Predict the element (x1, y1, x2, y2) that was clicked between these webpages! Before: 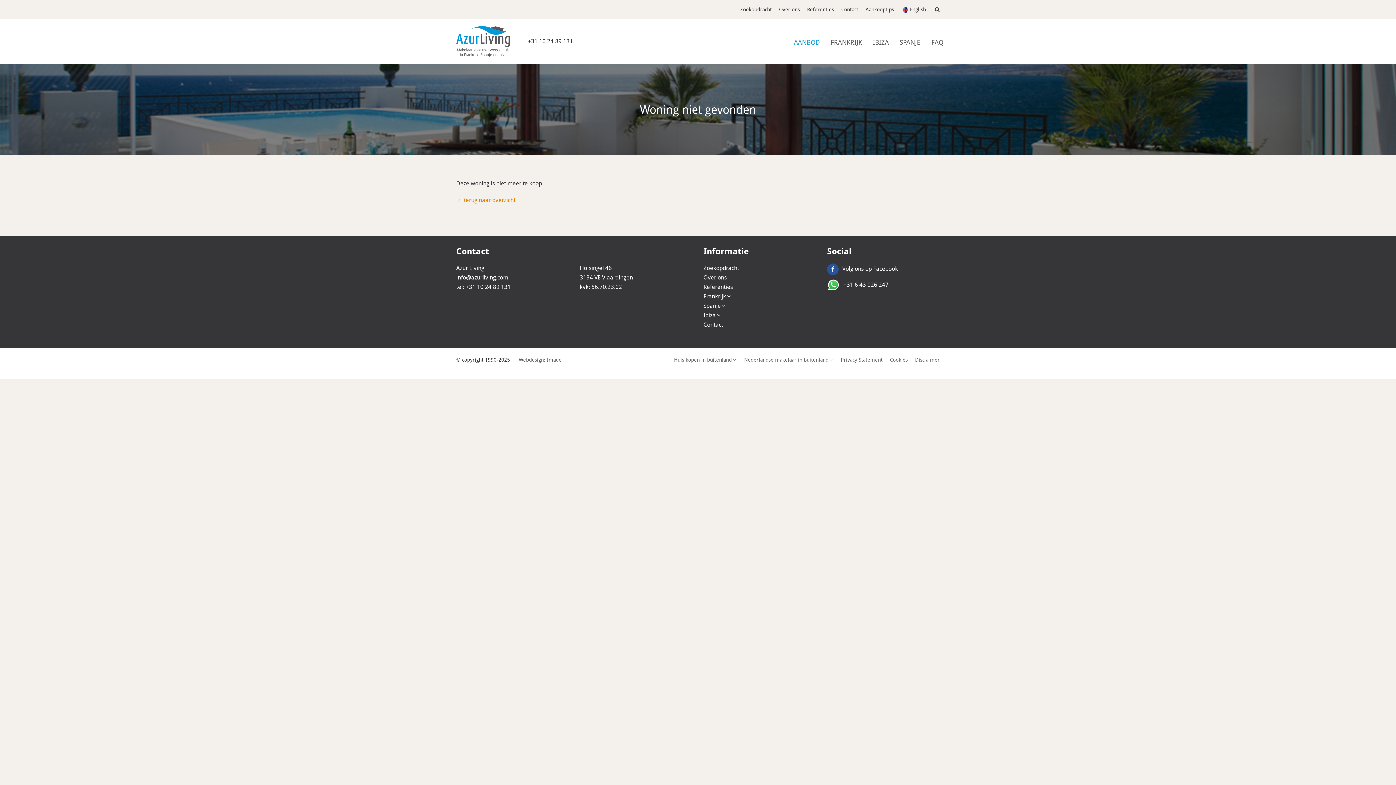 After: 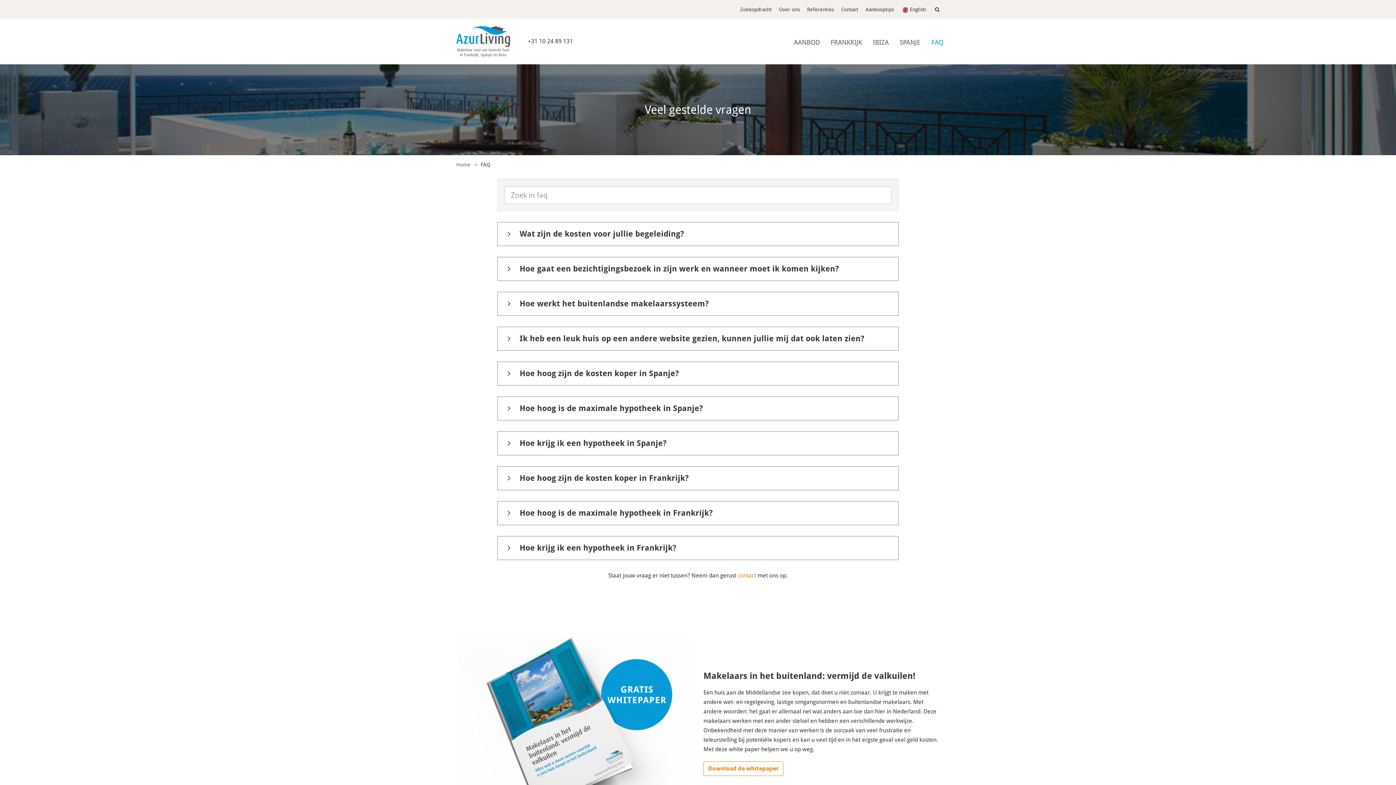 Action: bbox: (931, 33, 943, 51) label: FAQ